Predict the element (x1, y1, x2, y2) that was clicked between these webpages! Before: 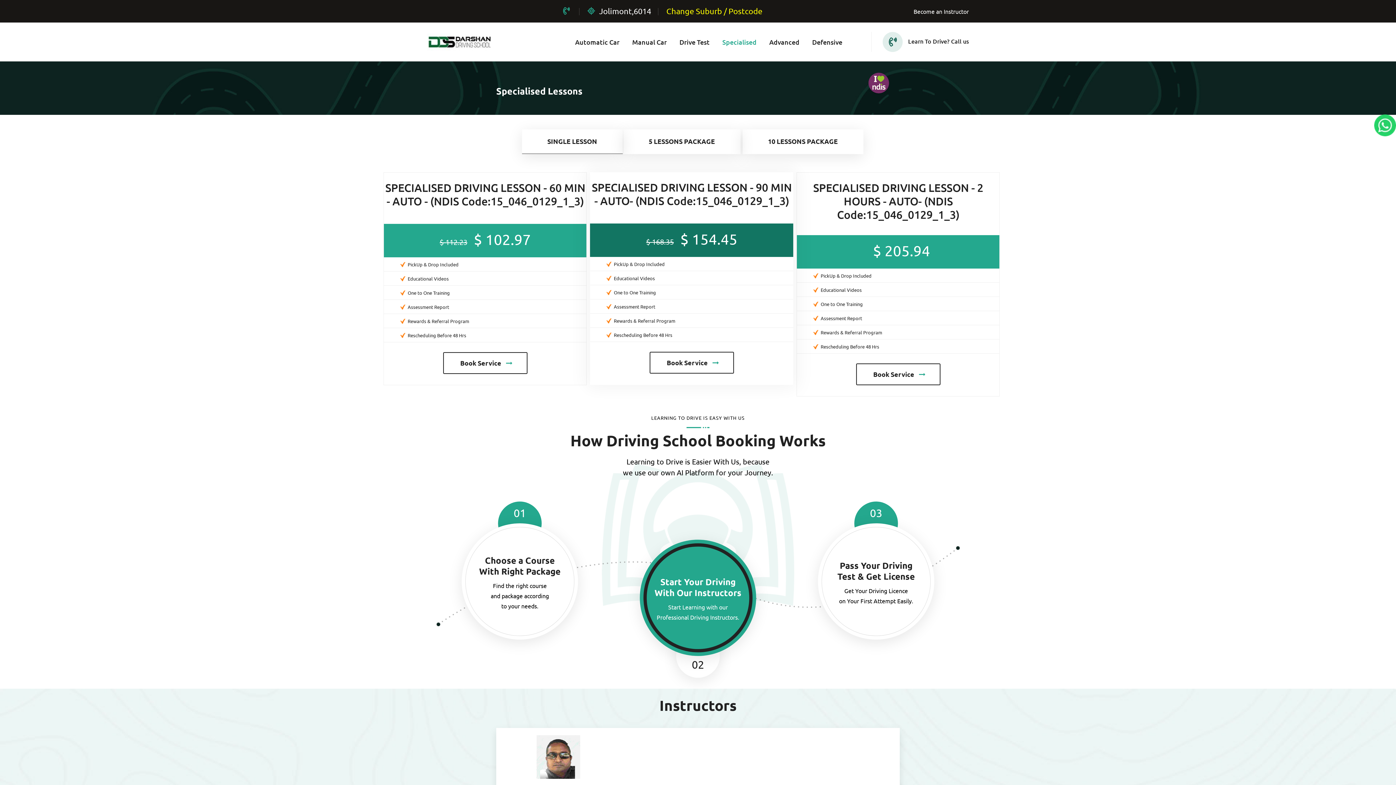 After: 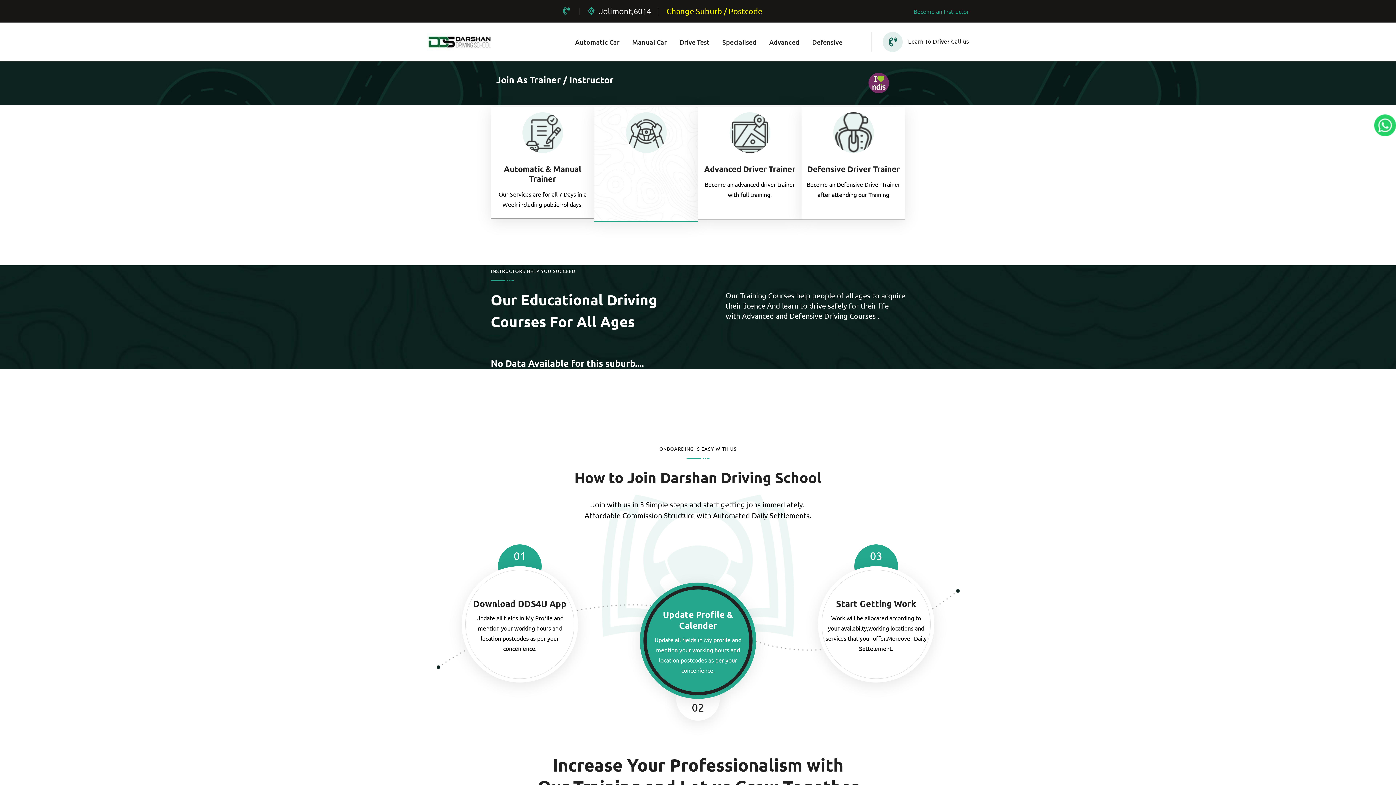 Action: label: Become an Instructor bbox: (913, 7, 969, 14)